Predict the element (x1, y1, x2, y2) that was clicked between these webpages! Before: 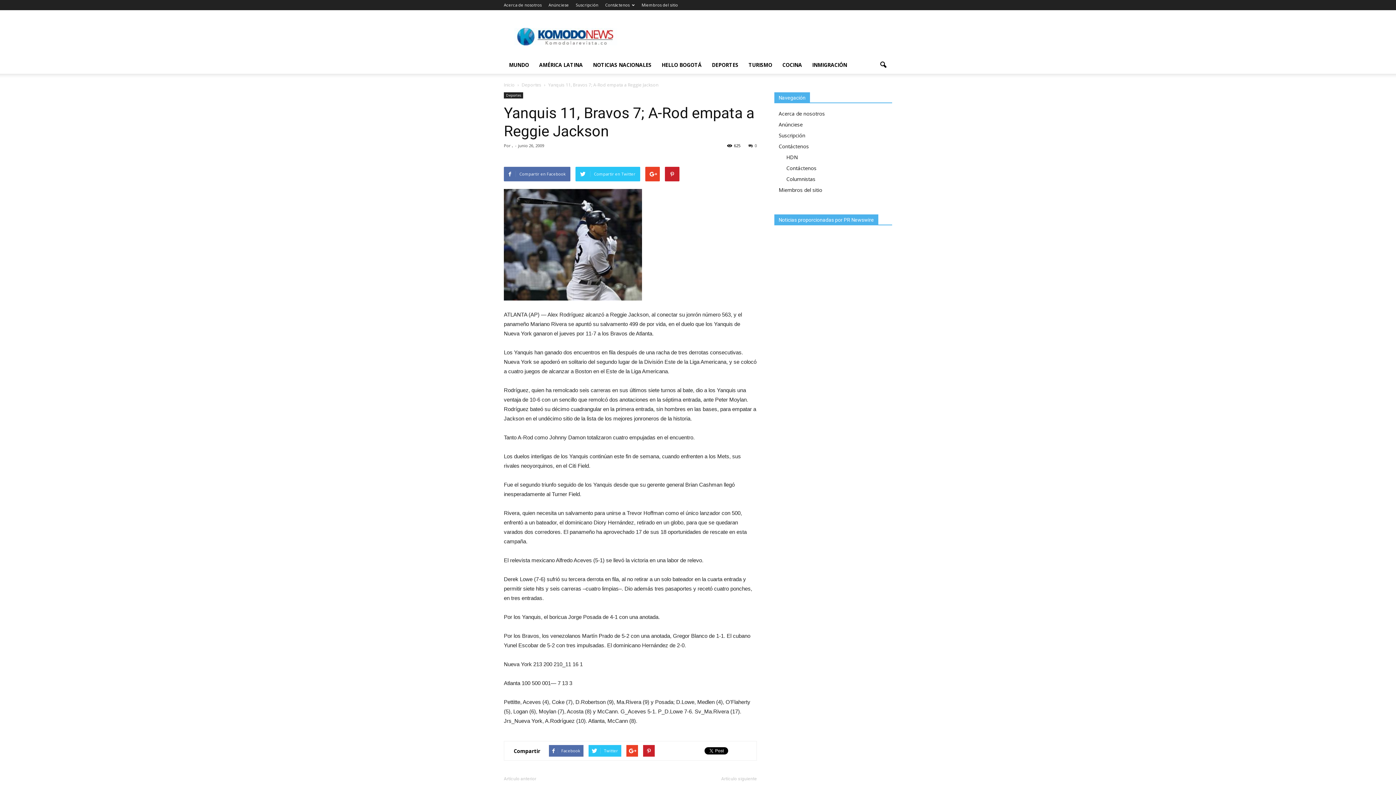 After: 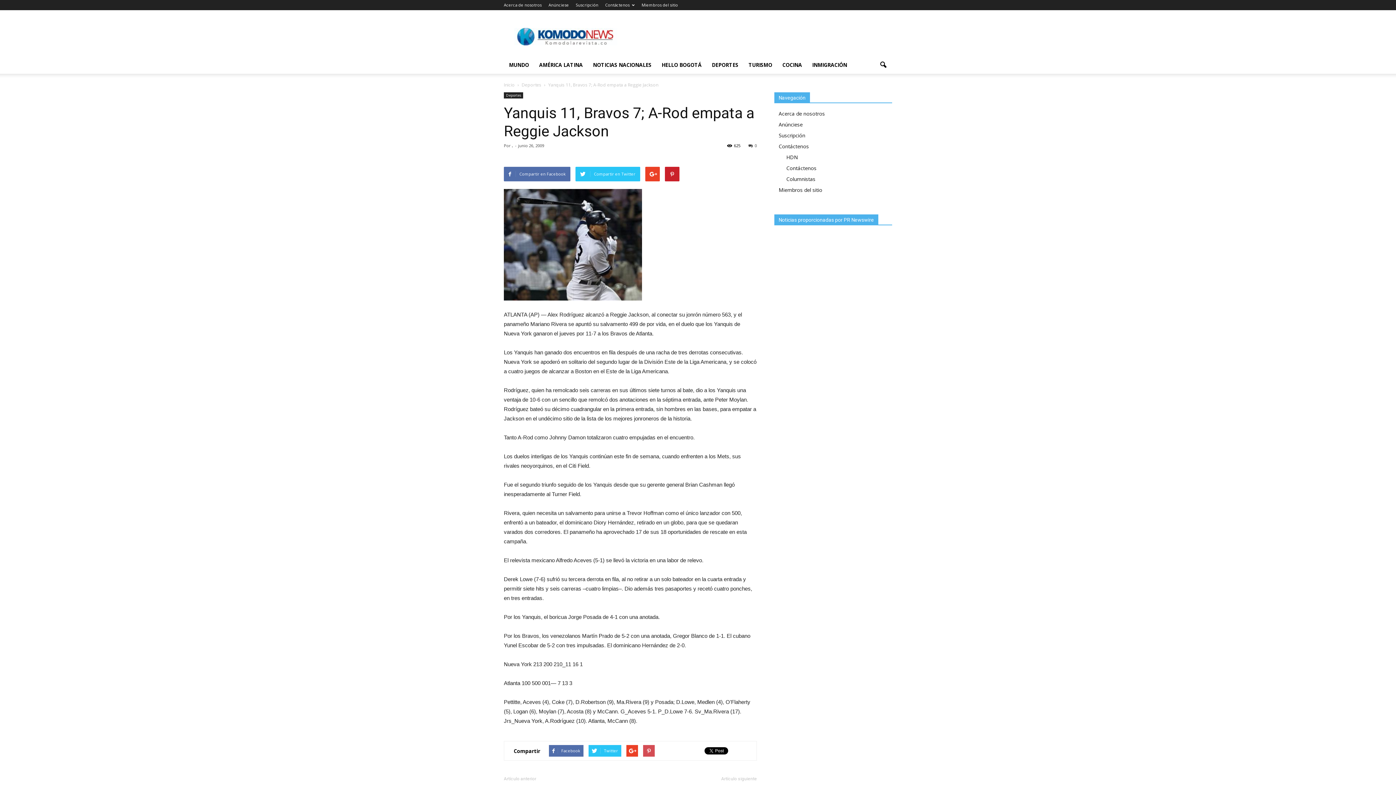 Action: bbox: (643, 745, 654, 757)